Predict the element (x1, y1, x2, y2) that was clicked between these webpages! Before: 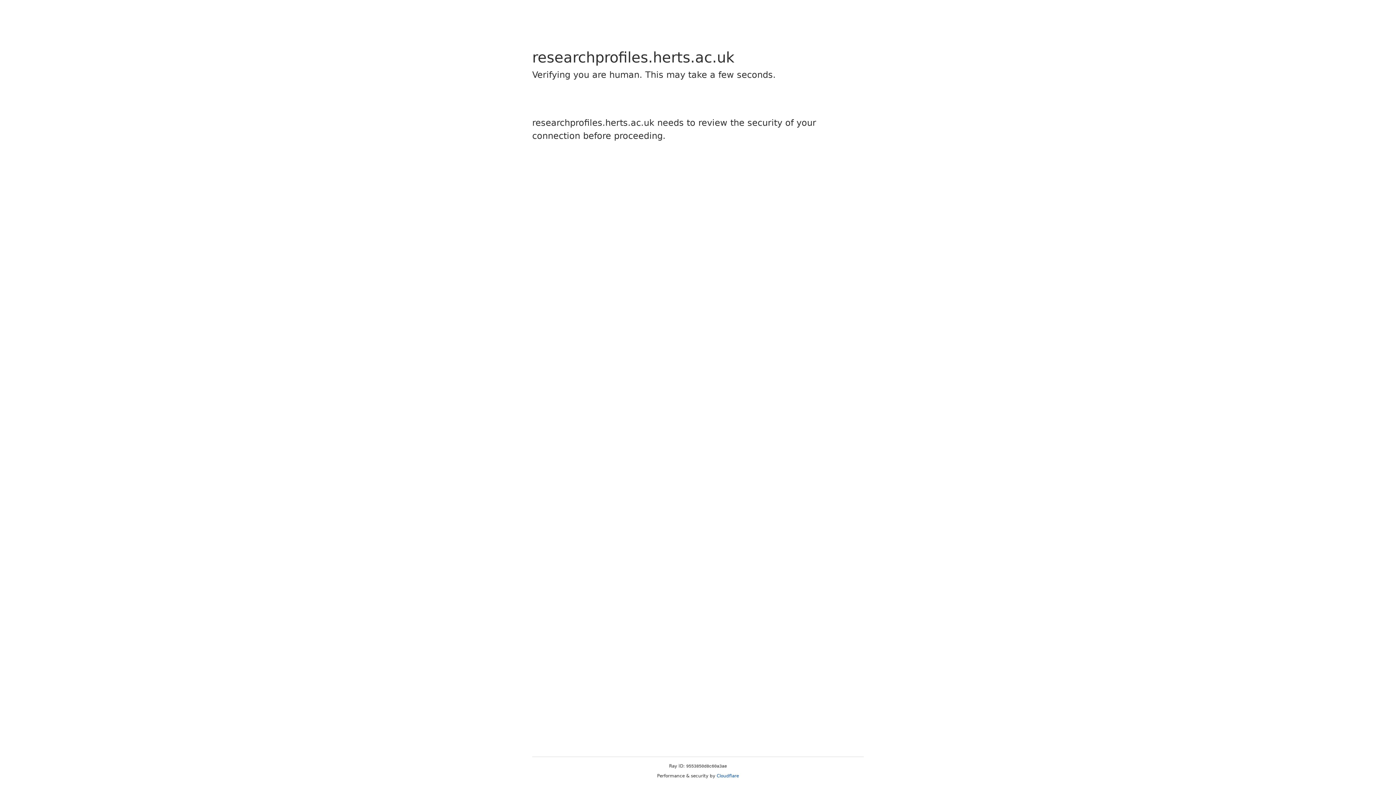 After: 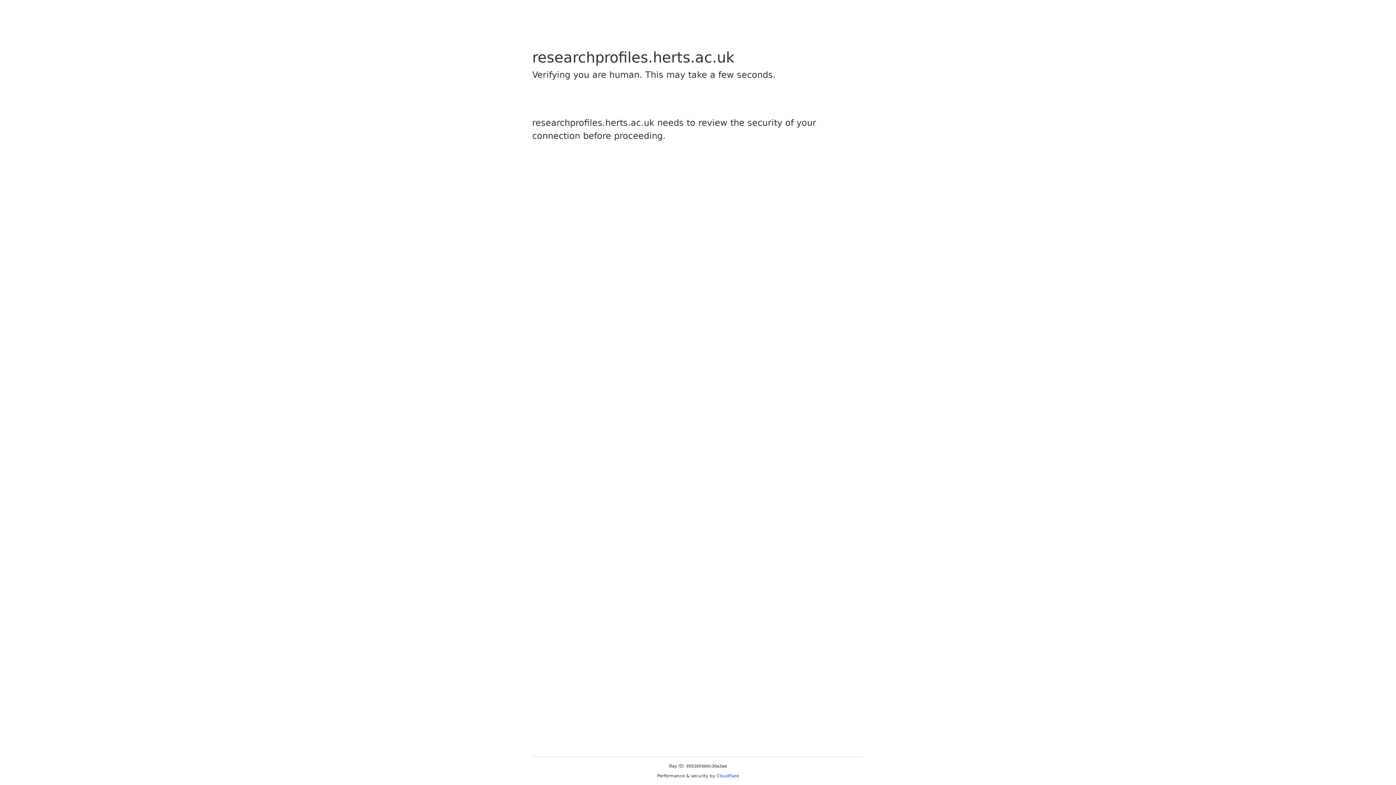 Action: label: Cloudflare bbox: (716, 773, 739, 778)